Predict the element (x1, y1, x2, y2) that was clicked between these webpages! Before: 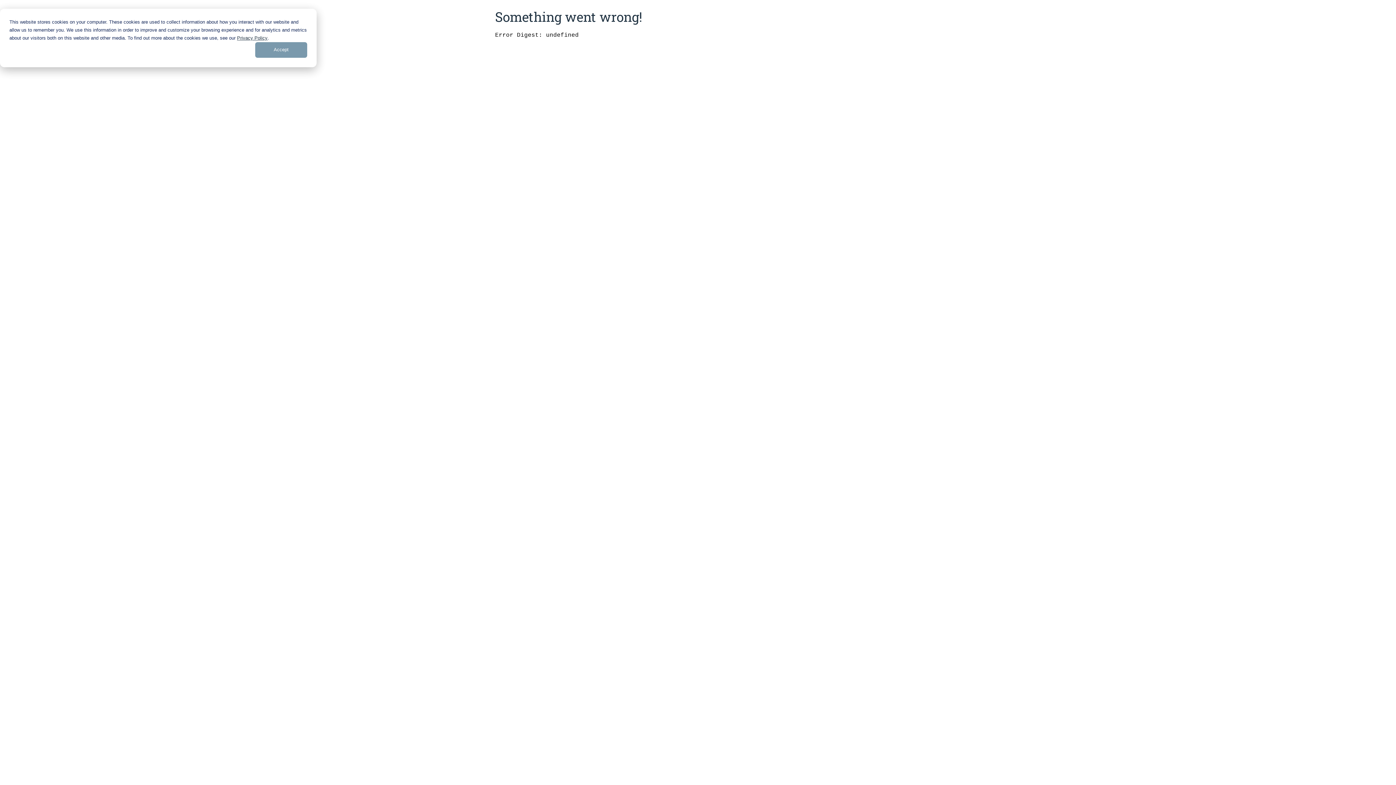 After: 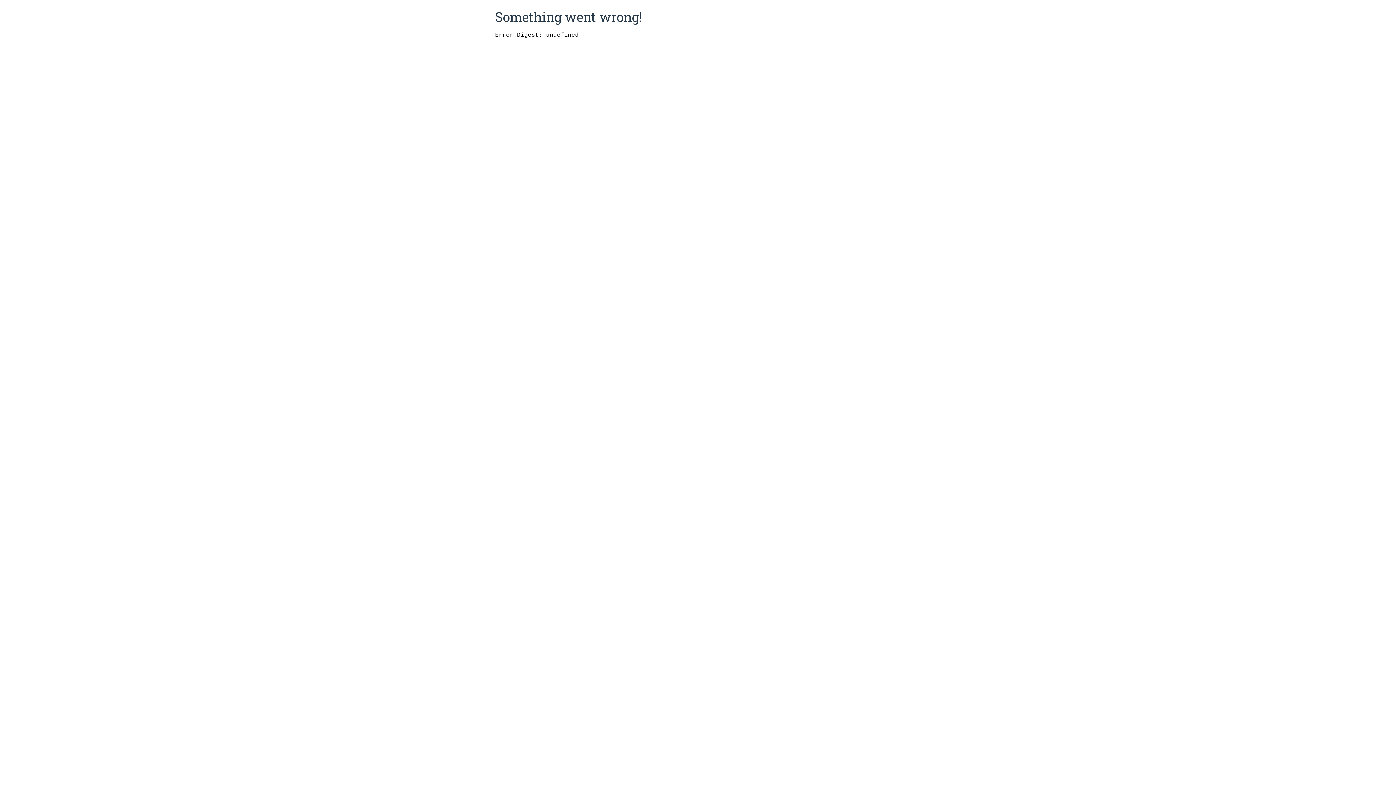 Action: bbox: (255, 42, 307, 57) label: Accept